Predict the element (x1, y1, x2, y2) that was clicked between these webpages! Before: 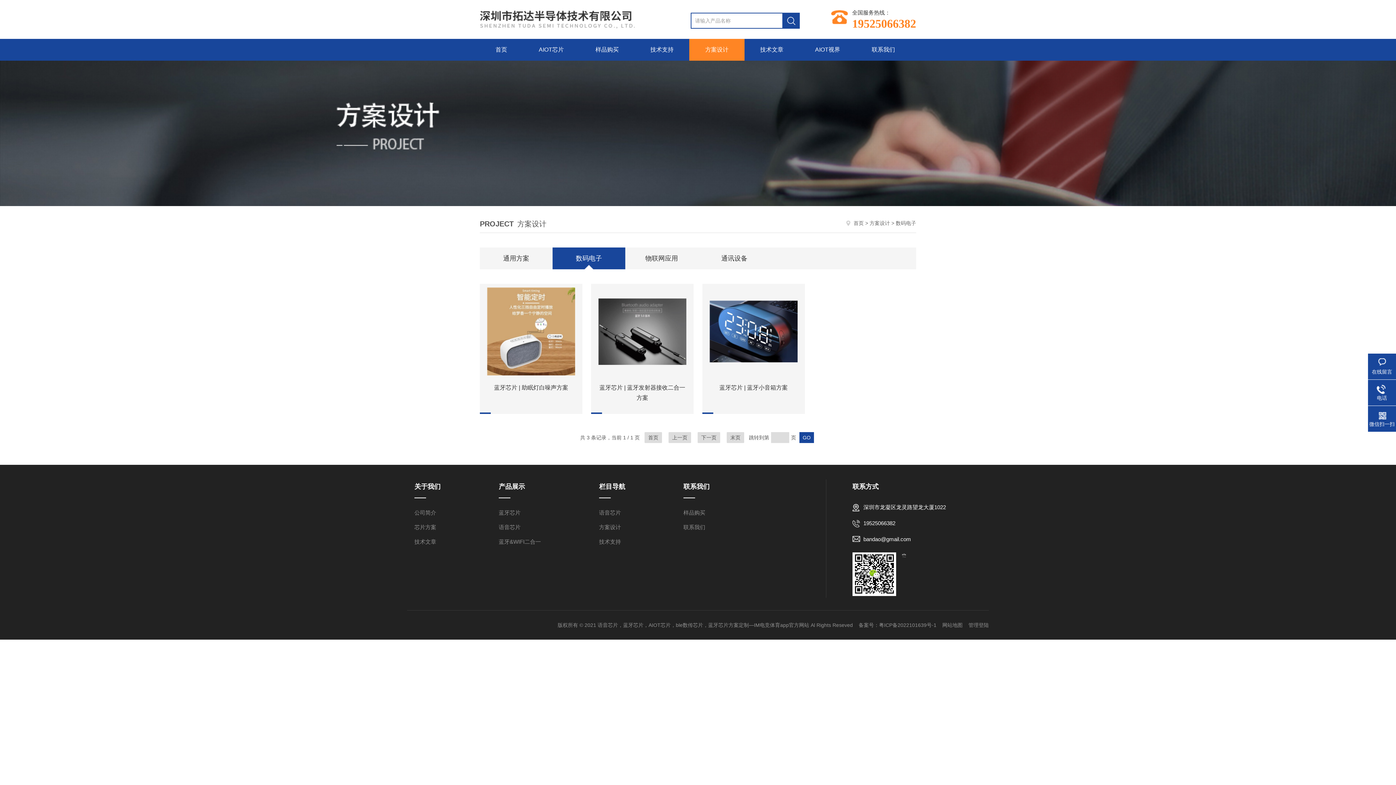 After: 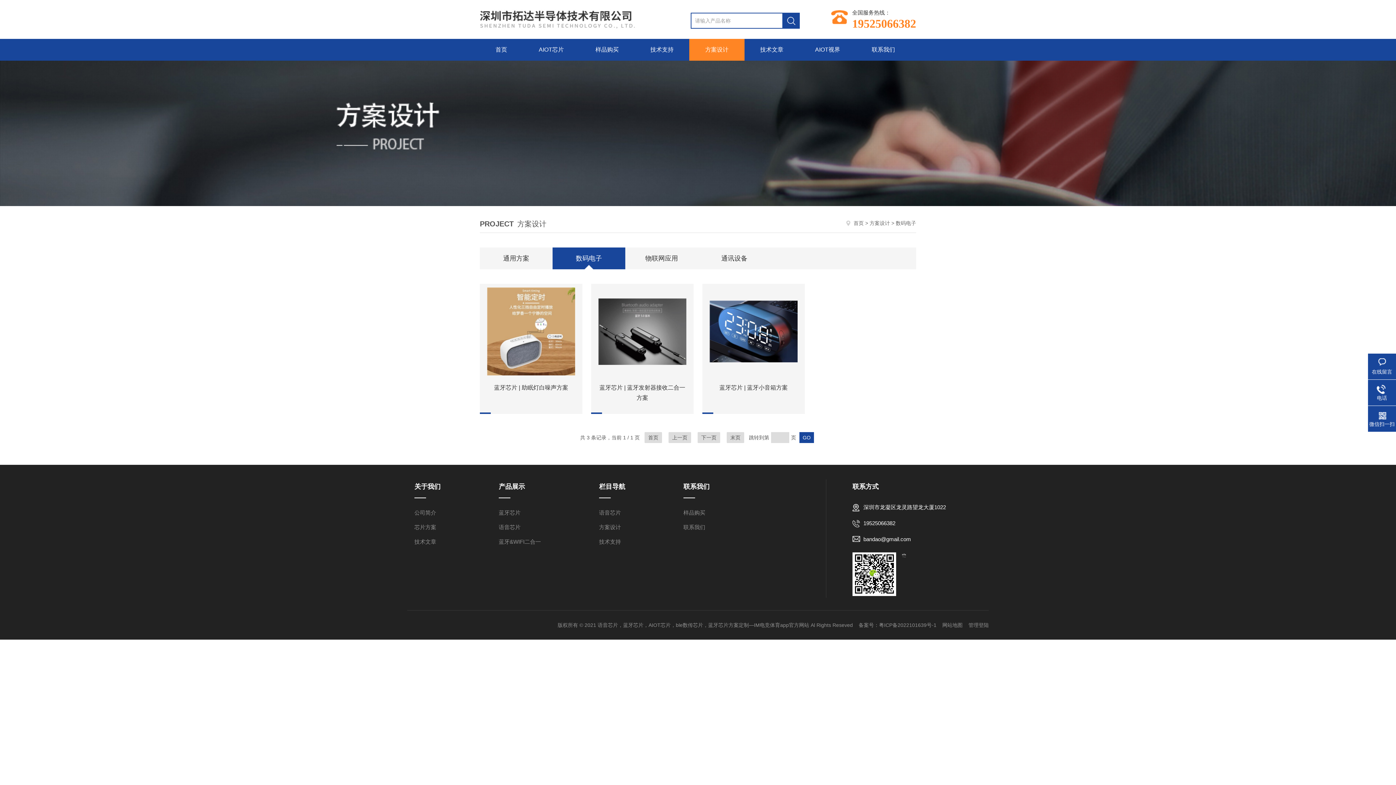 Action: label: 下一页 bbox: (697, 432, 720, 443)